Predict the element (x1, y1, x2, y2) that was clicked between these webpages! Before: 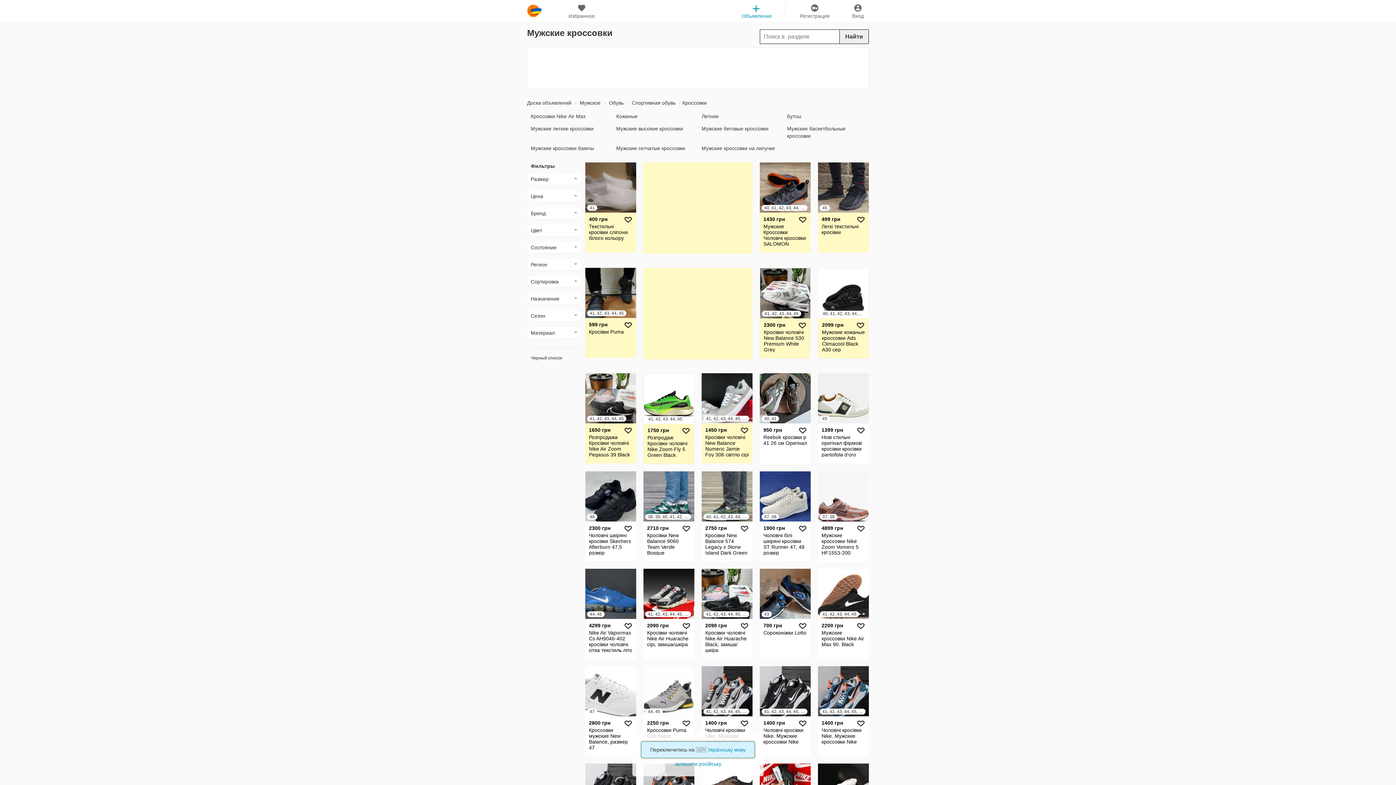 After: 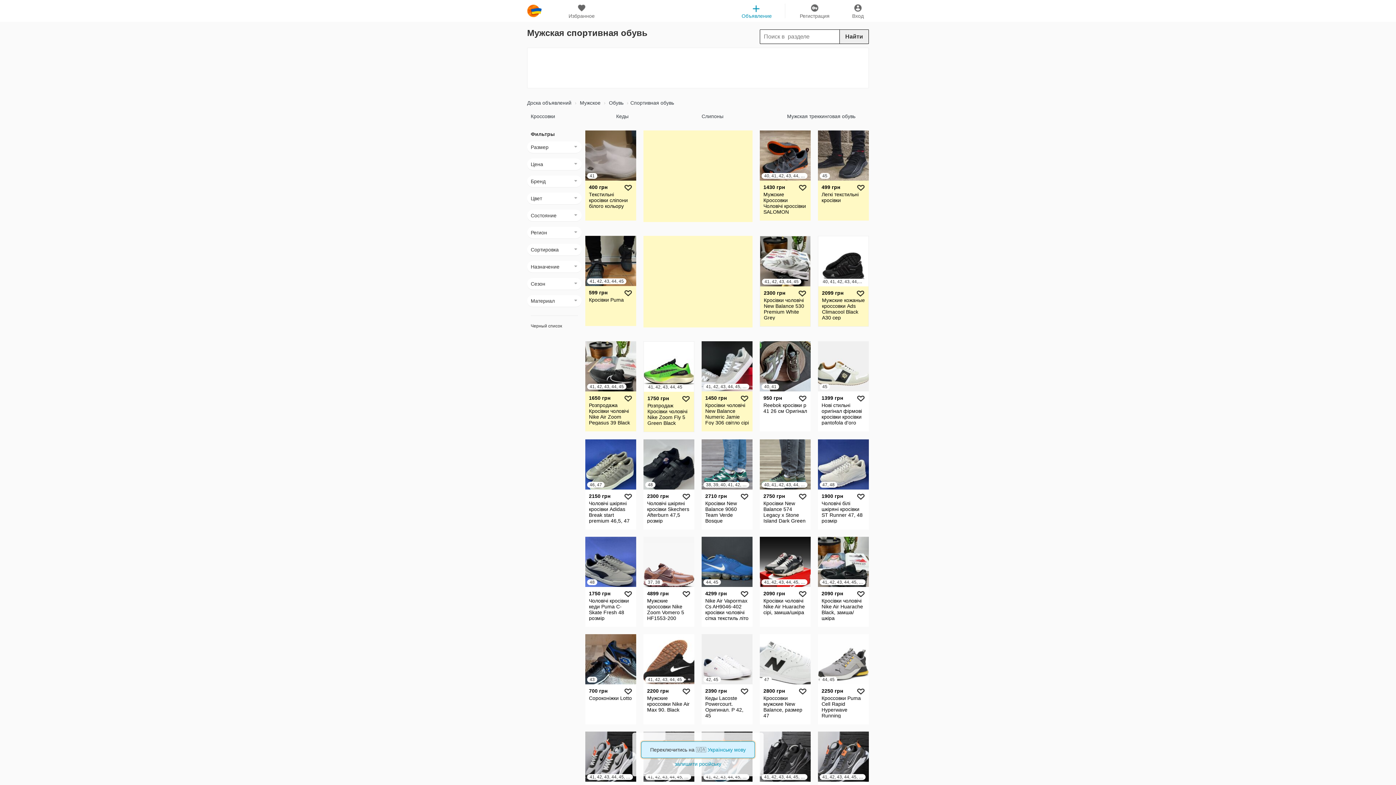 Action: label:  Спортивная обувь bbox: (630, 100, 675, 105)